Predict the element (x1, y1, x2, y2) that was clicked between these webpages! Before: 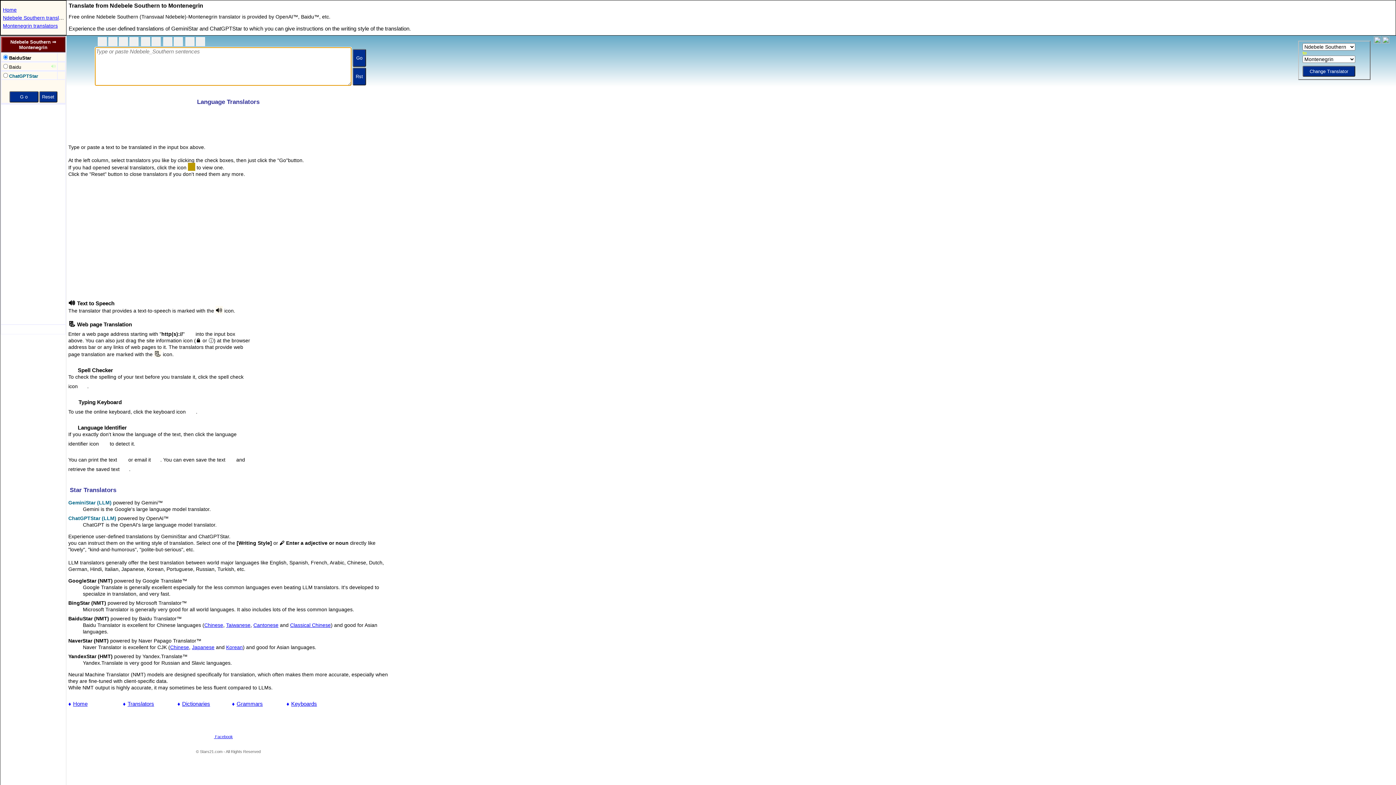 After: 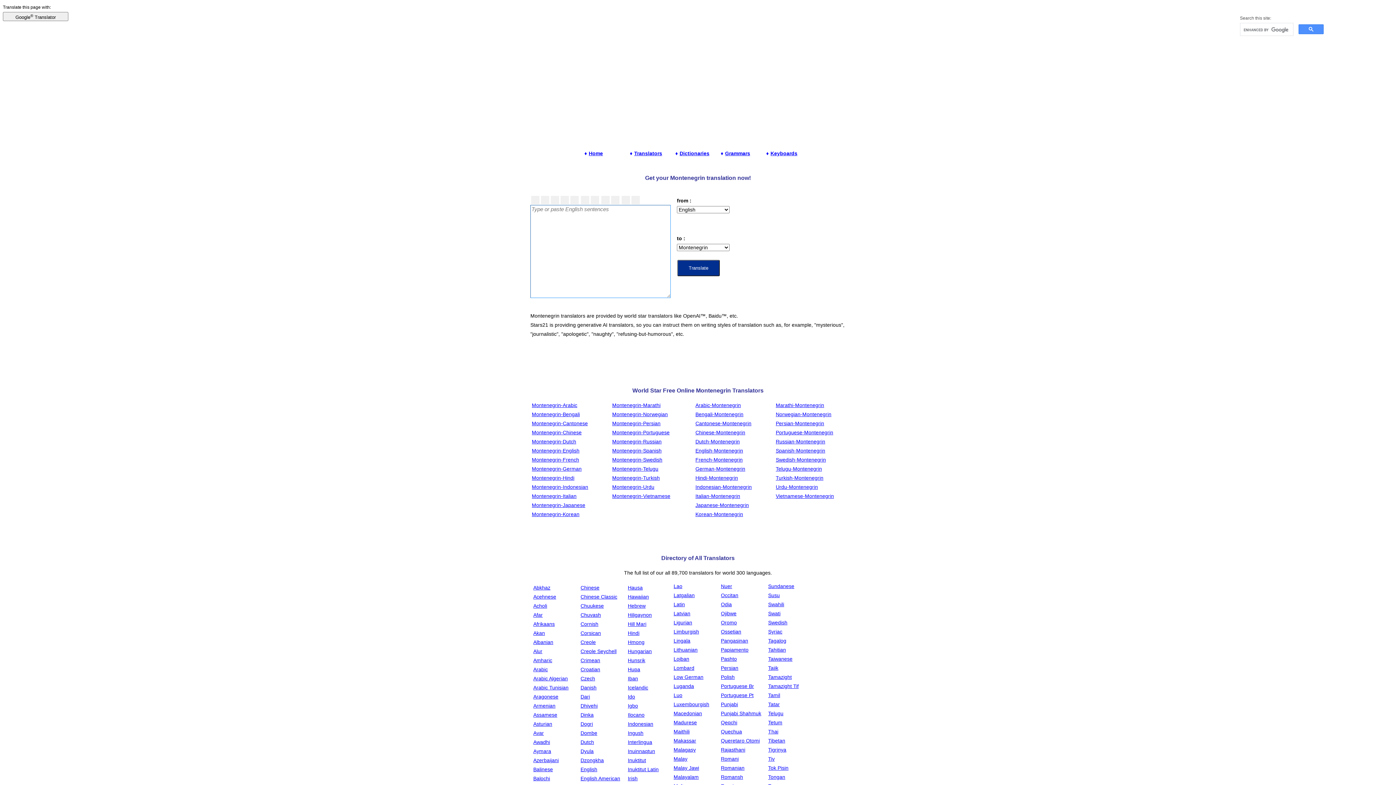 Action: label: Montenegrin translators bbox: (2, 22, 57, 28)